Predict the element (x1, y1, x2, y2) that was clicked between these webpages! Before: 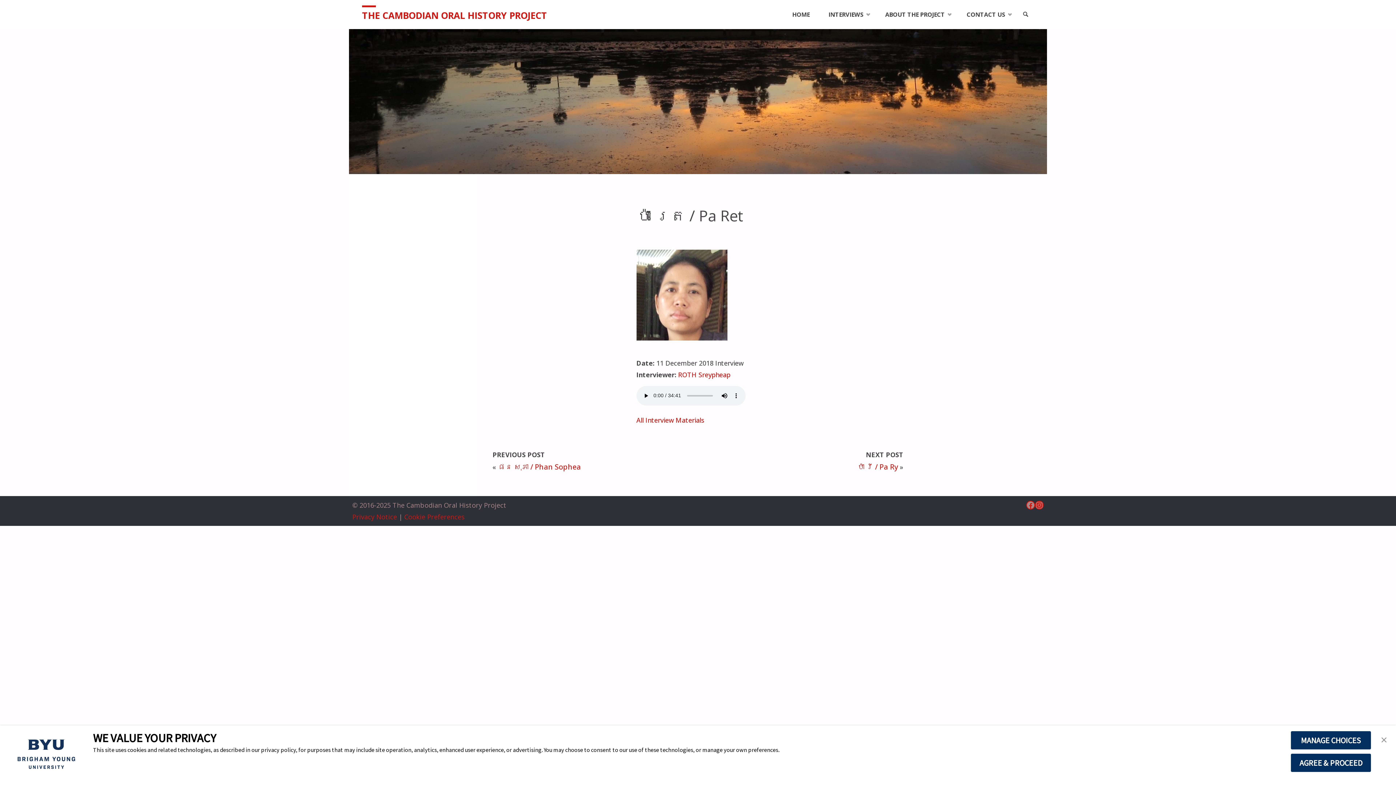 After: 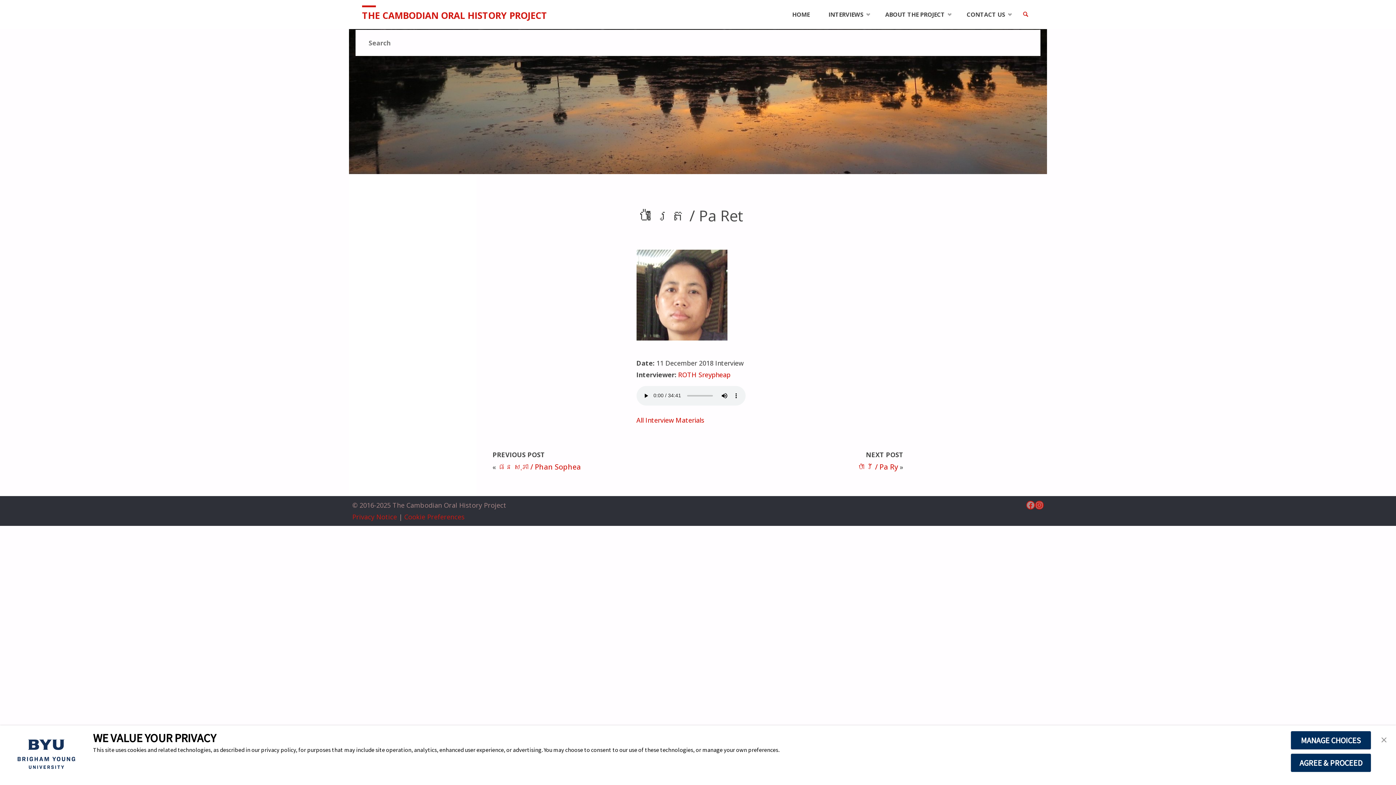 Action: label: SEARCH bbox: (1020, 0, 1031, 29)